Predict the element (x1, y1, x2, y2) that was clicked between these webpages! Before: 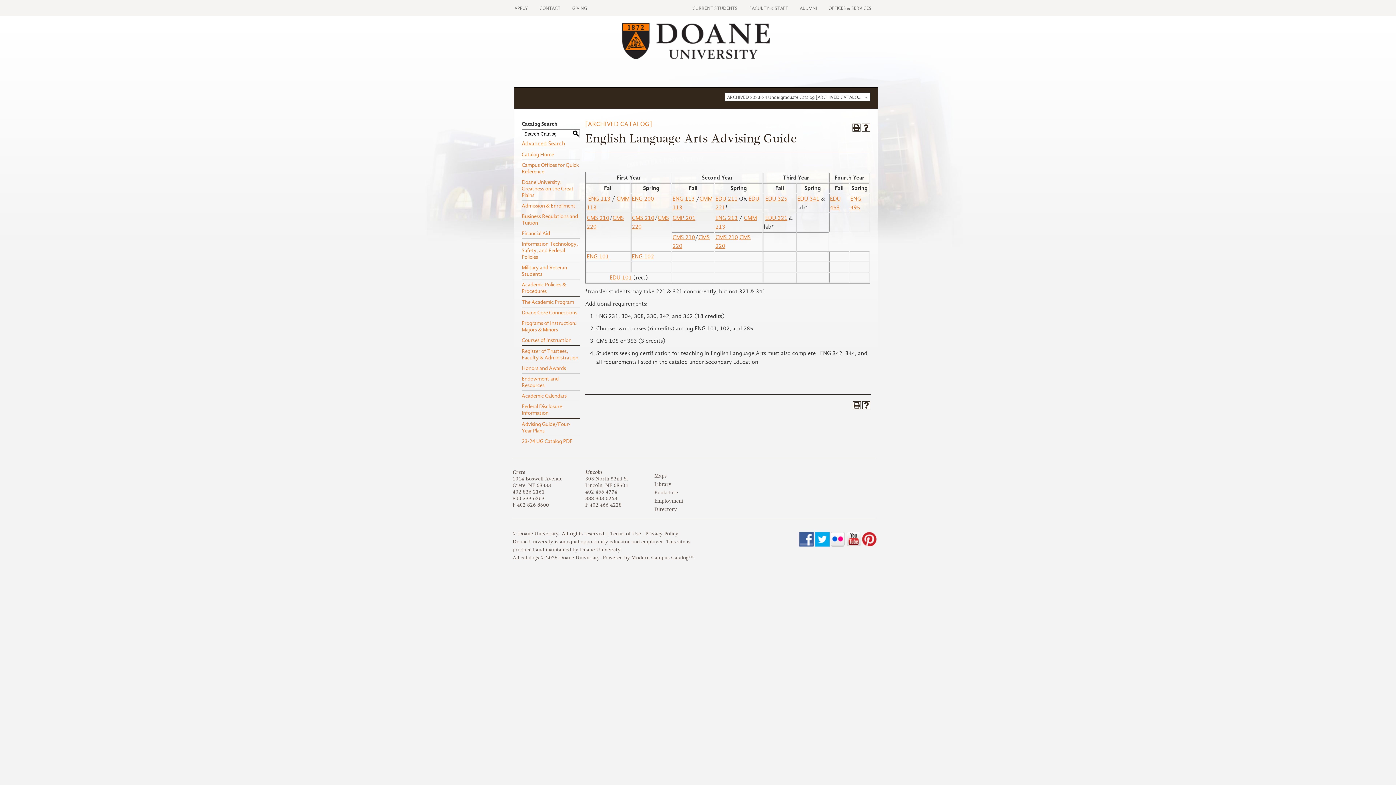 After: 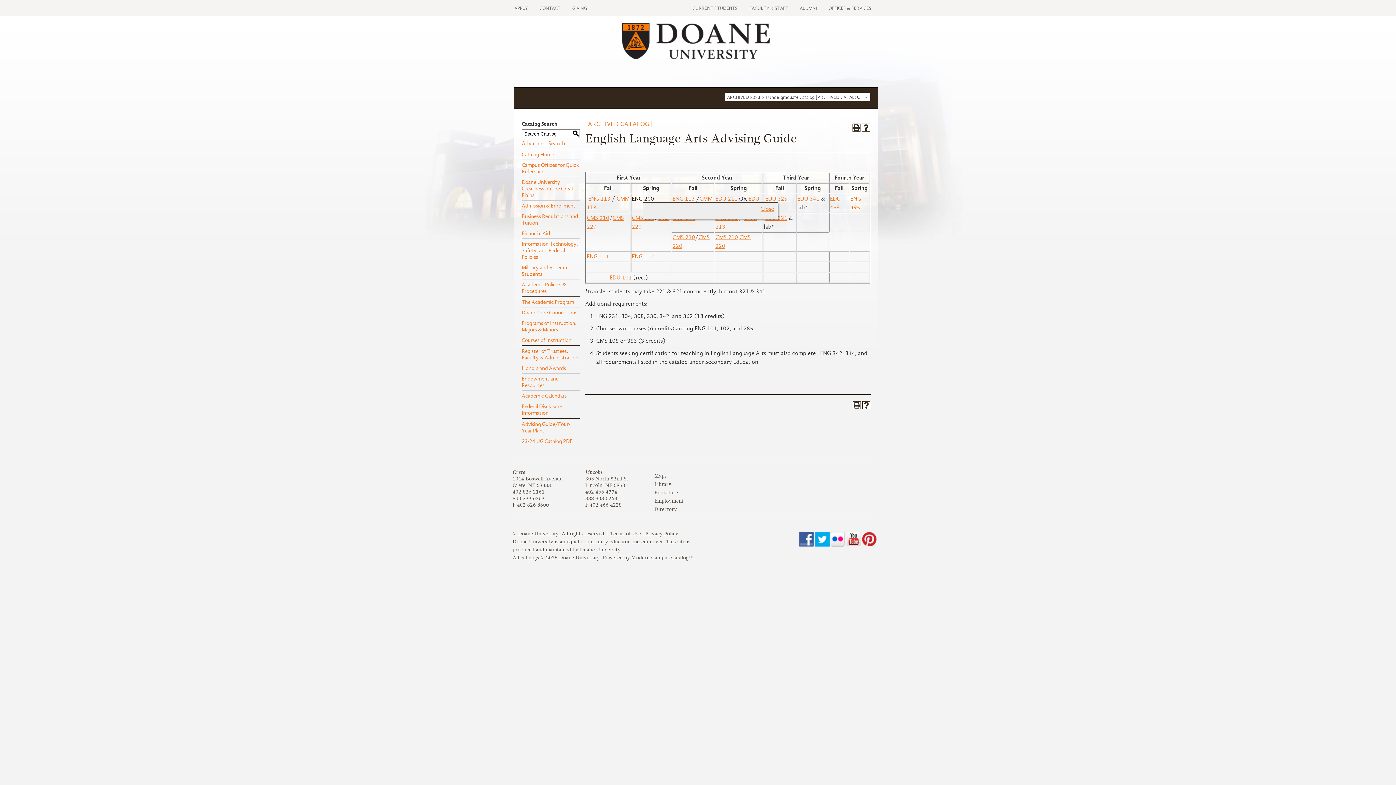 Action: bbox: (632, 195, 654, 202) label: ENG 200